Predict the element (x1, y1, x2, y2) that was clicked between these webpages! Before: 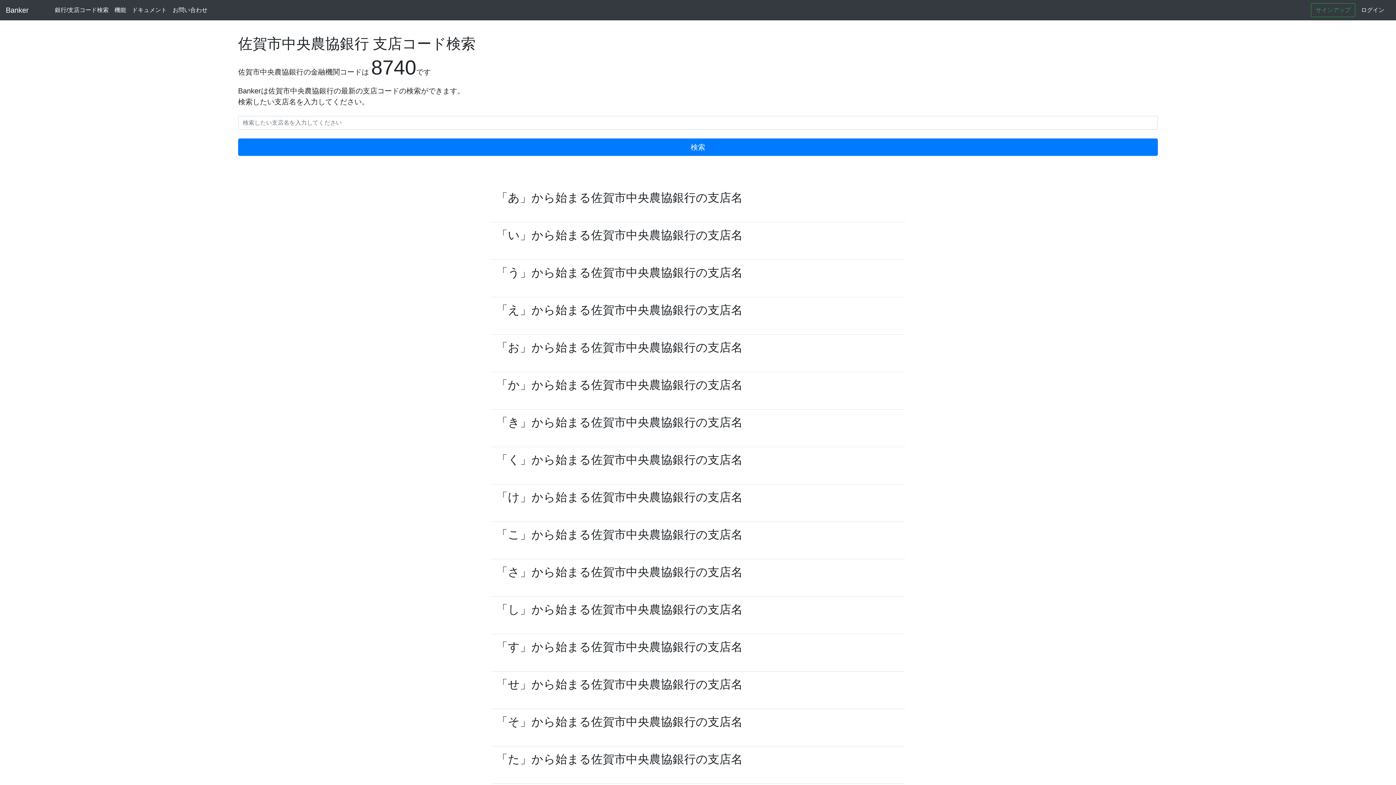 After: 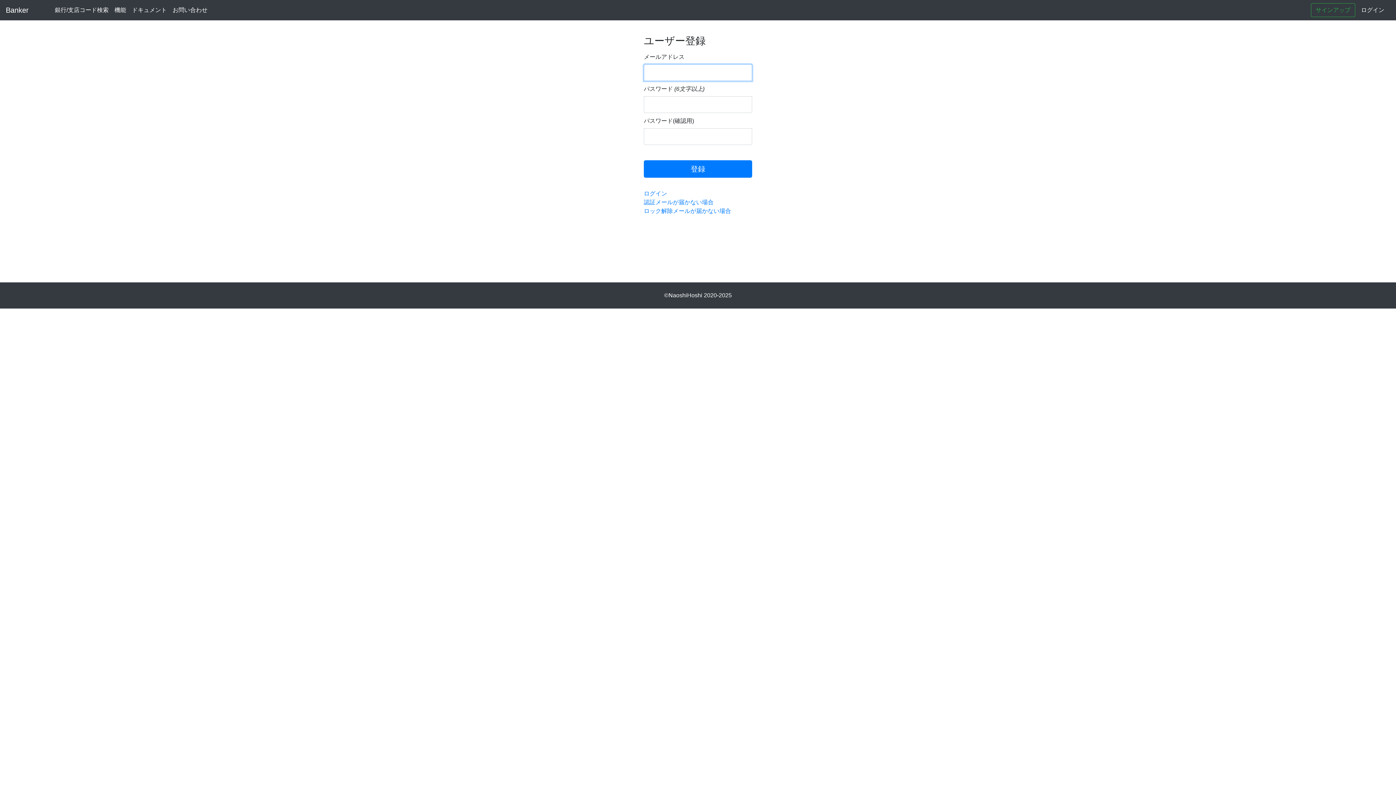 Action: label: サインアップ bbox: (1311, 3, 1355, 17)